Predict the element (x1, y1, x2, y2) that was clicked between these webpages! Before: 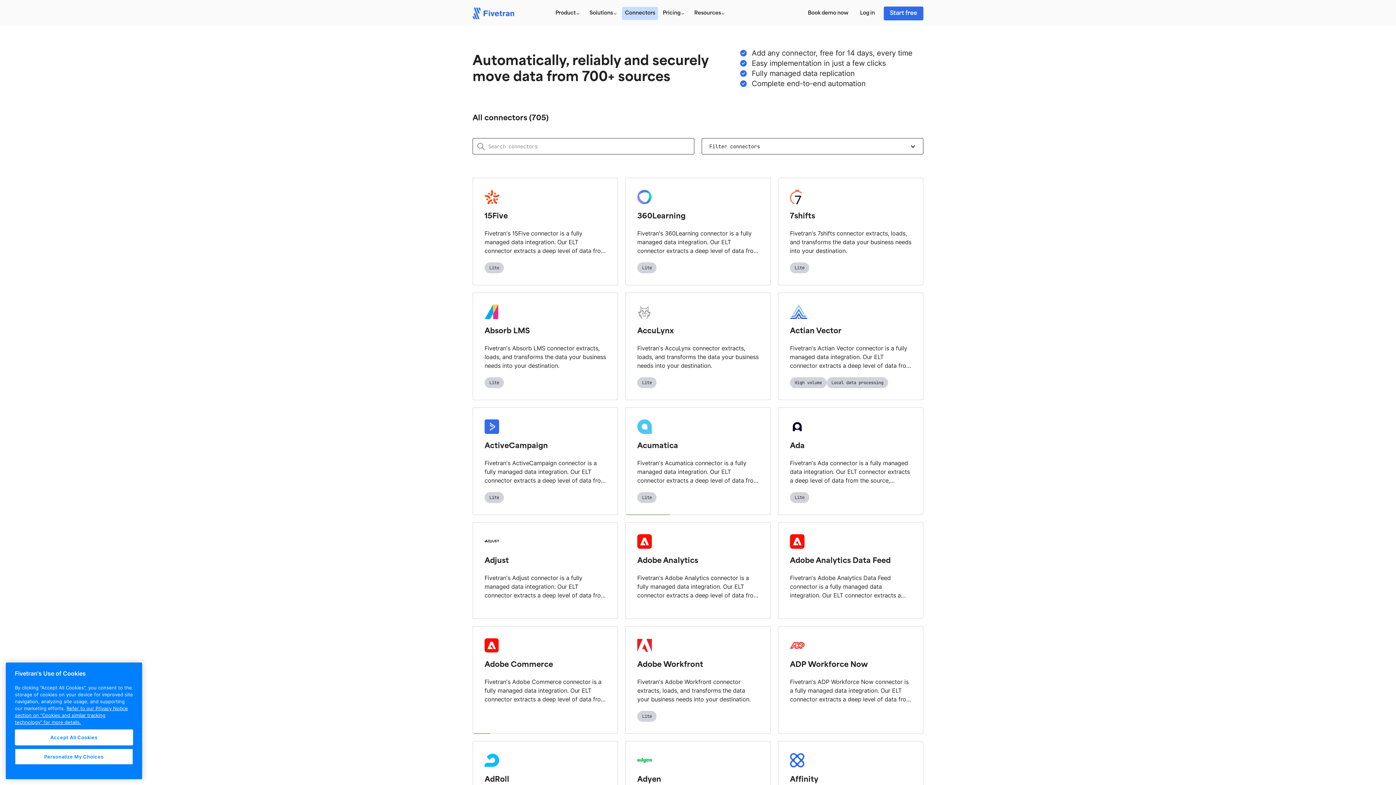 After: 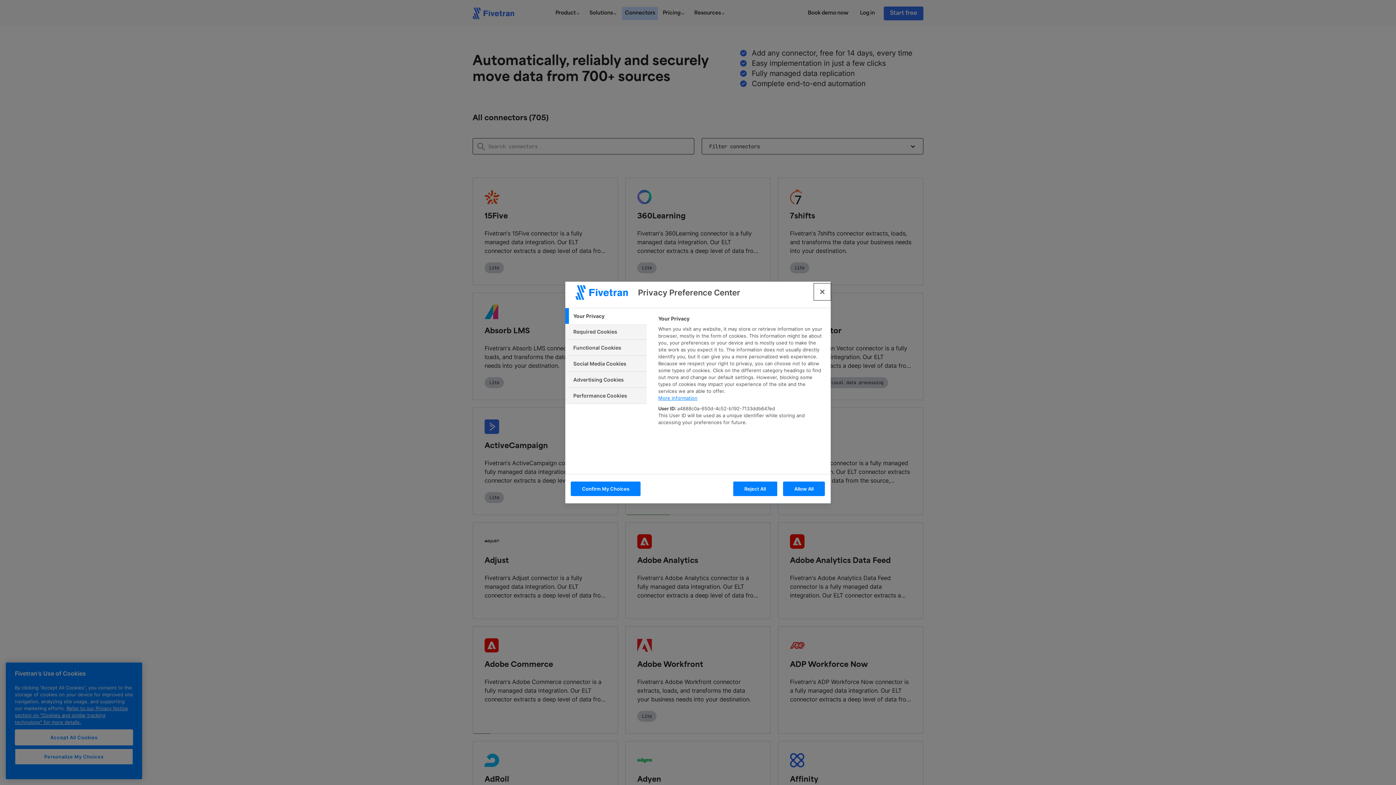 Action: bbox: (14, 749, 133, 765) label: Personalize My Choices